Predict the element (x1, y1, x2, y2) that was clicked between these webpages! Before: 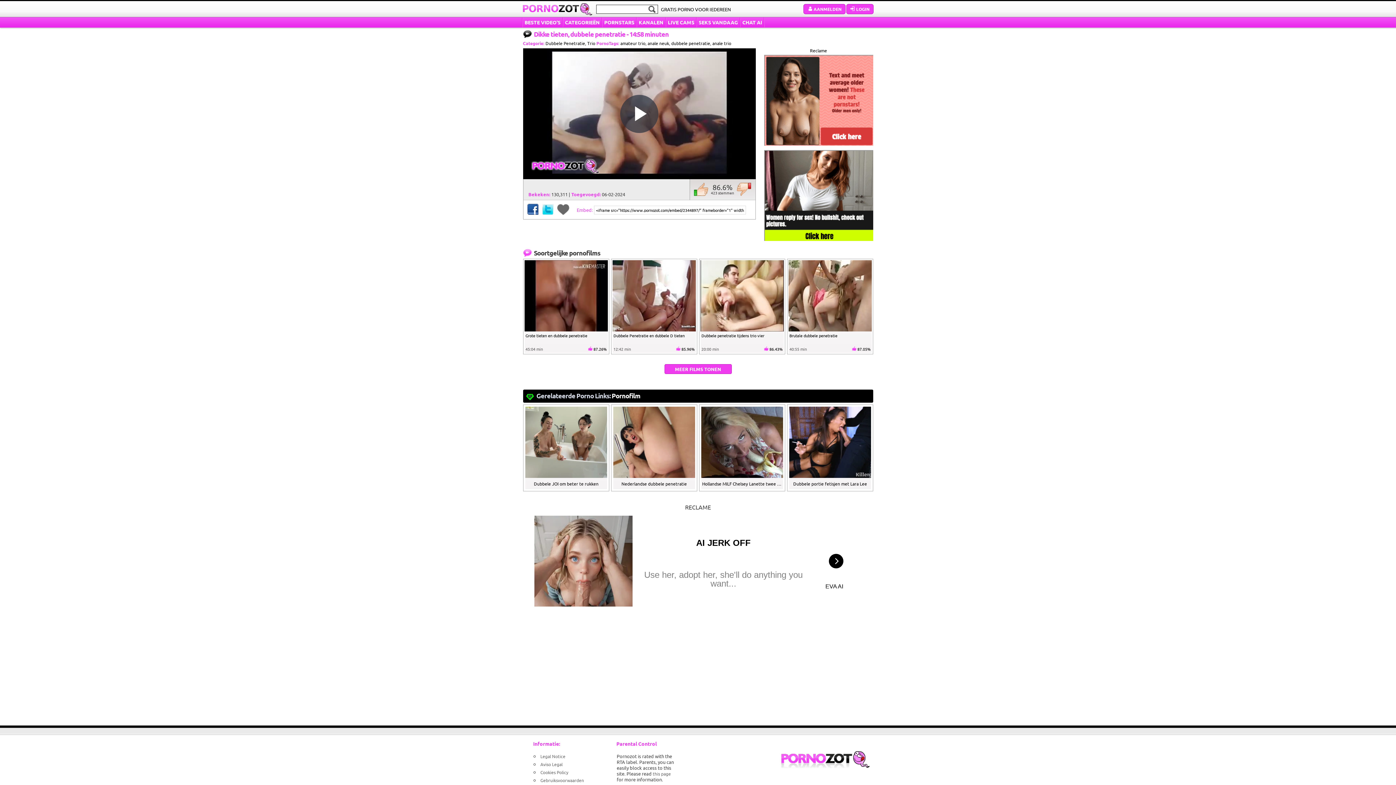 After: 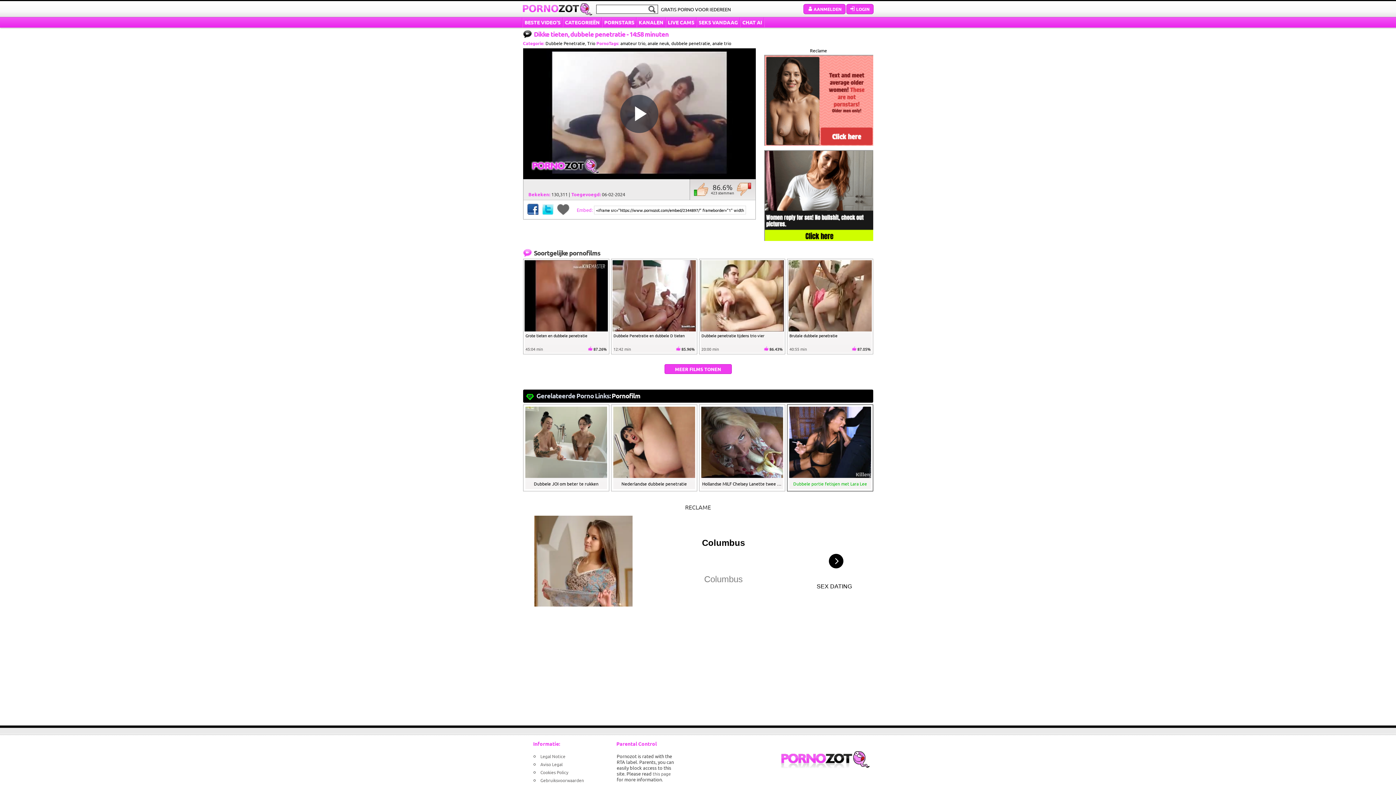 Action: bbox: (789, 406, 871, 478)